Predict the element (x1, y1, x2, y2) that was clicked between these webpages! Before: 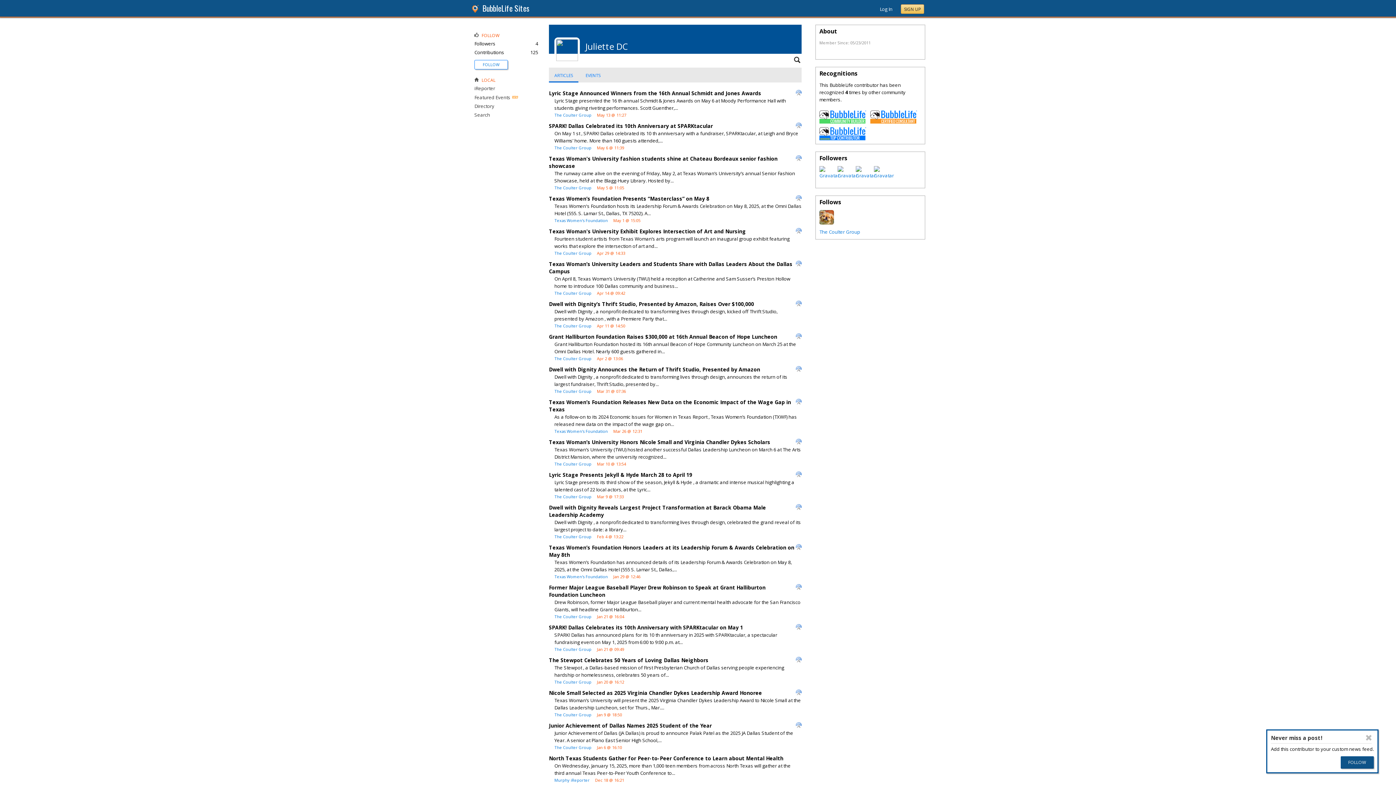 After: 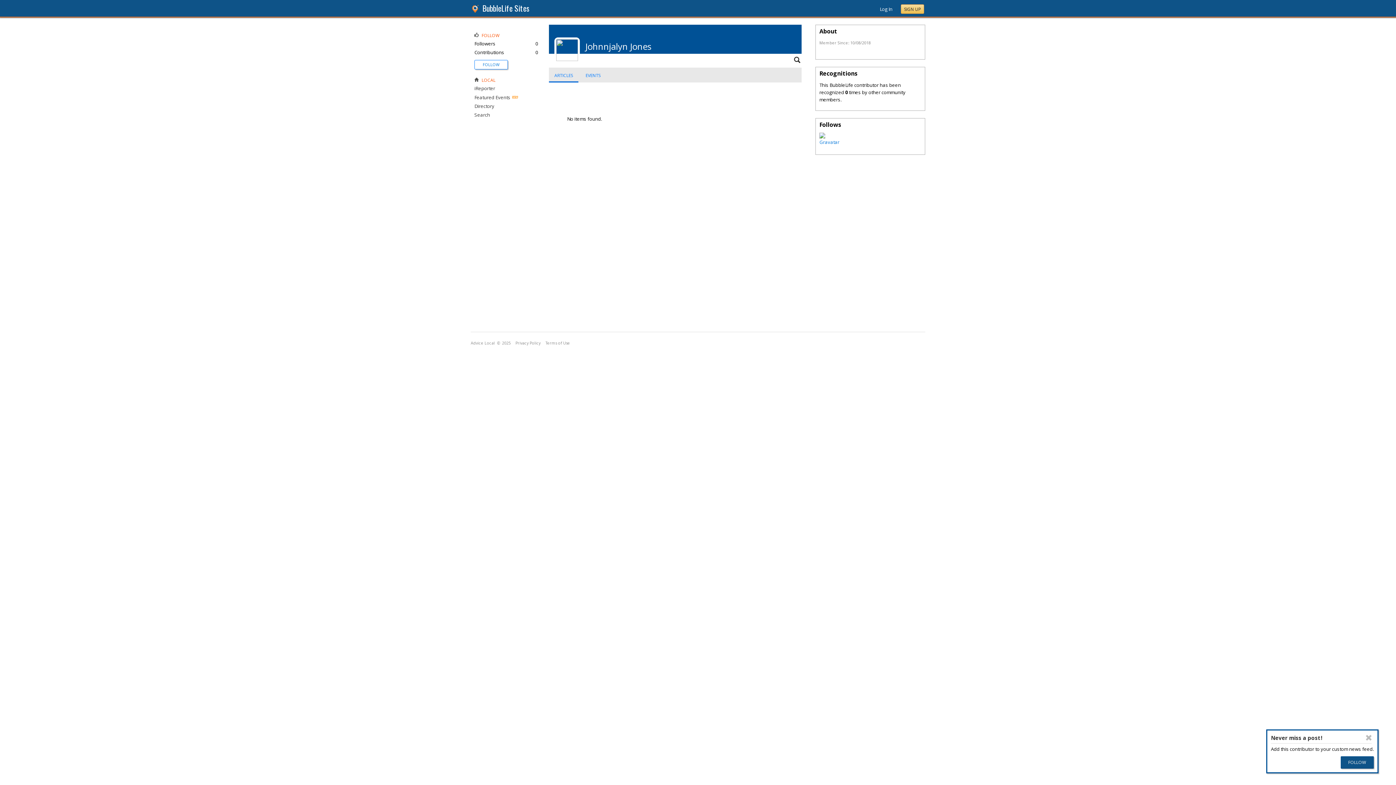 Action: bbox: (856, 172, 876, 178)